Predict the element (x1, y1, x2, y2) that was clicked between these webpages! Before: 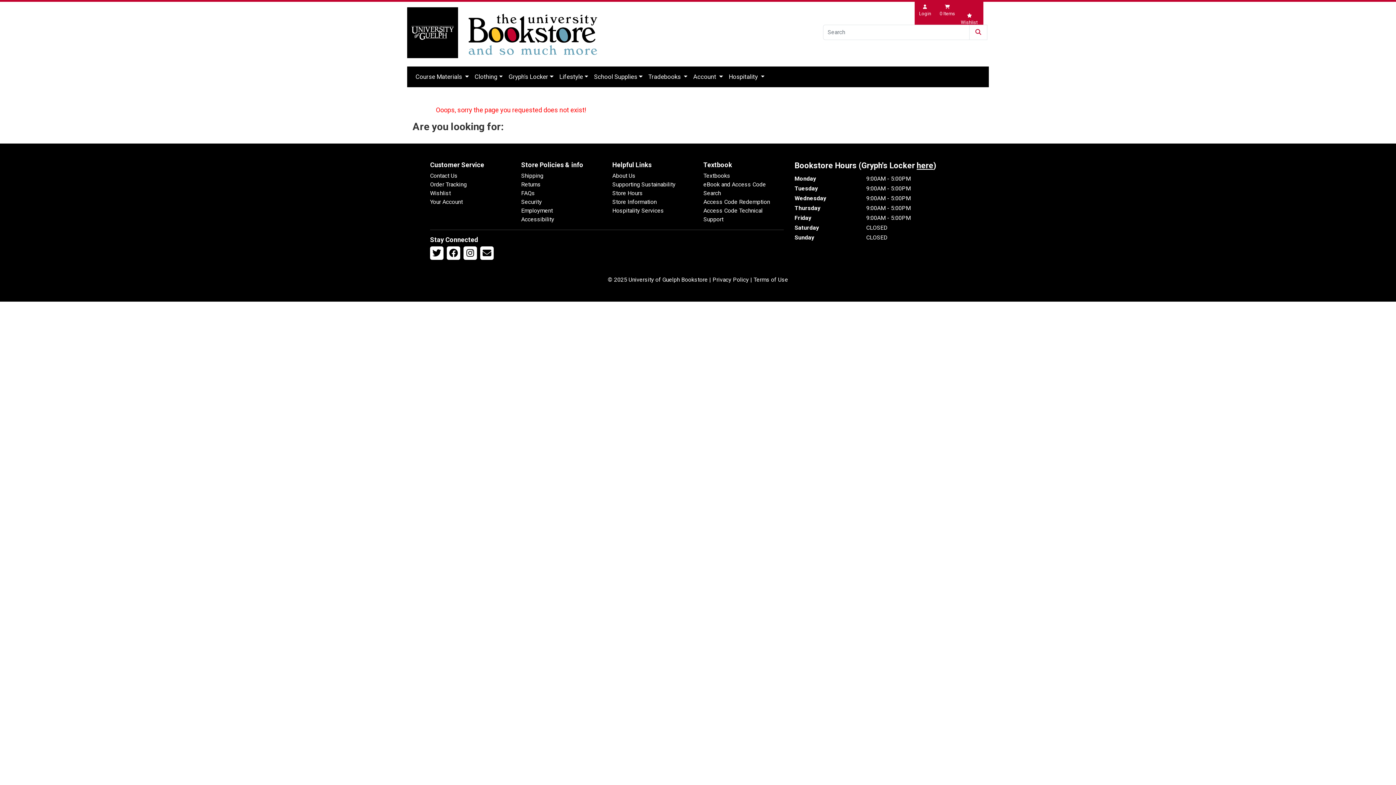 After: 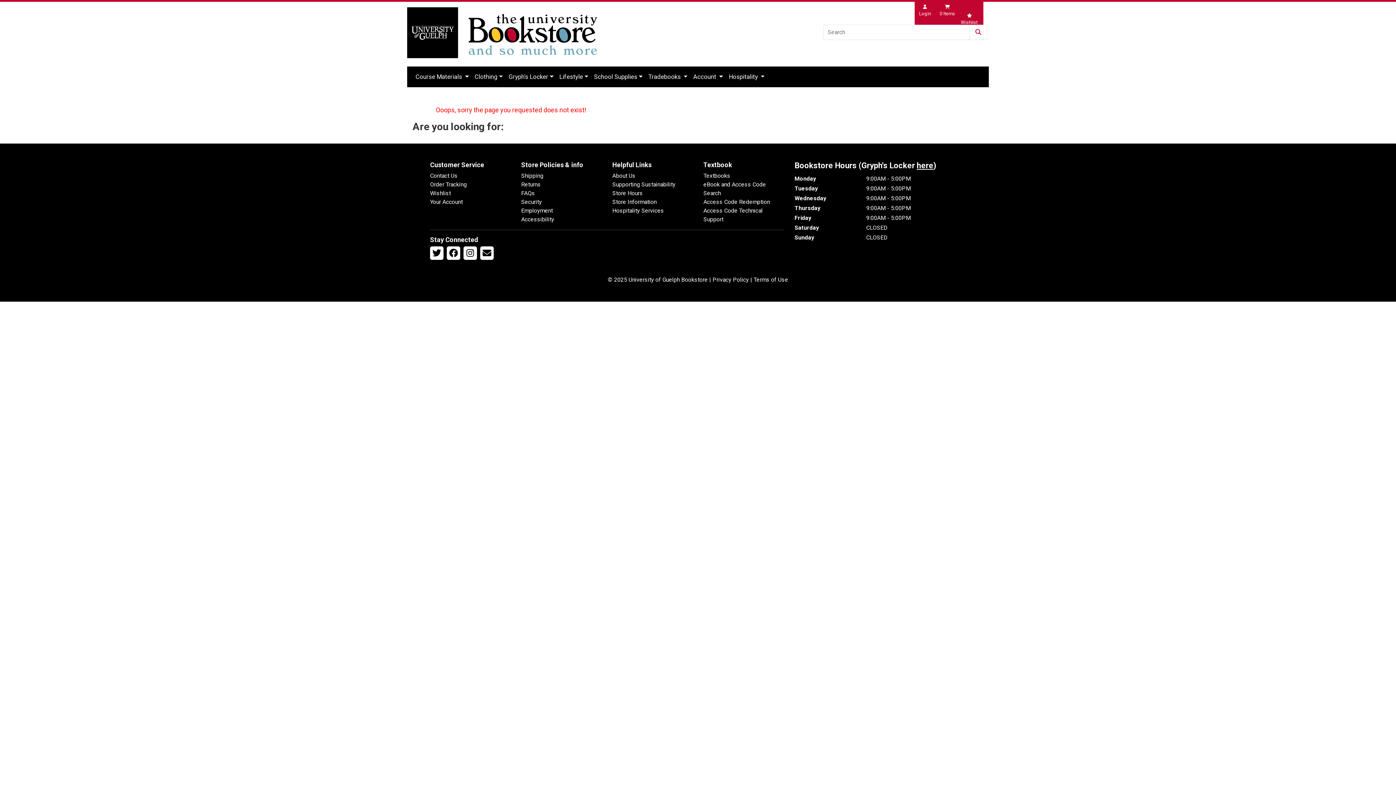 Action: bbox: (430, 198, 462, 205) label: Your Account